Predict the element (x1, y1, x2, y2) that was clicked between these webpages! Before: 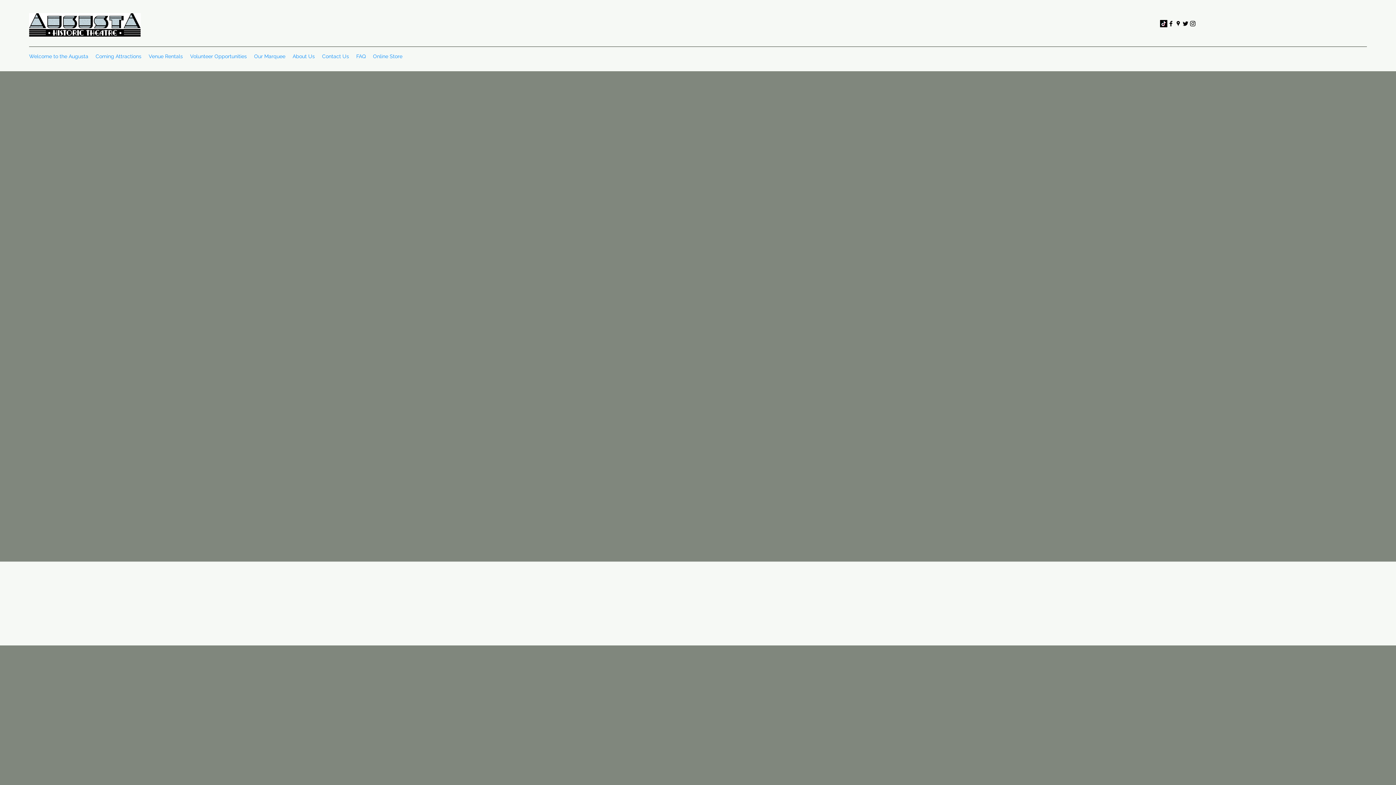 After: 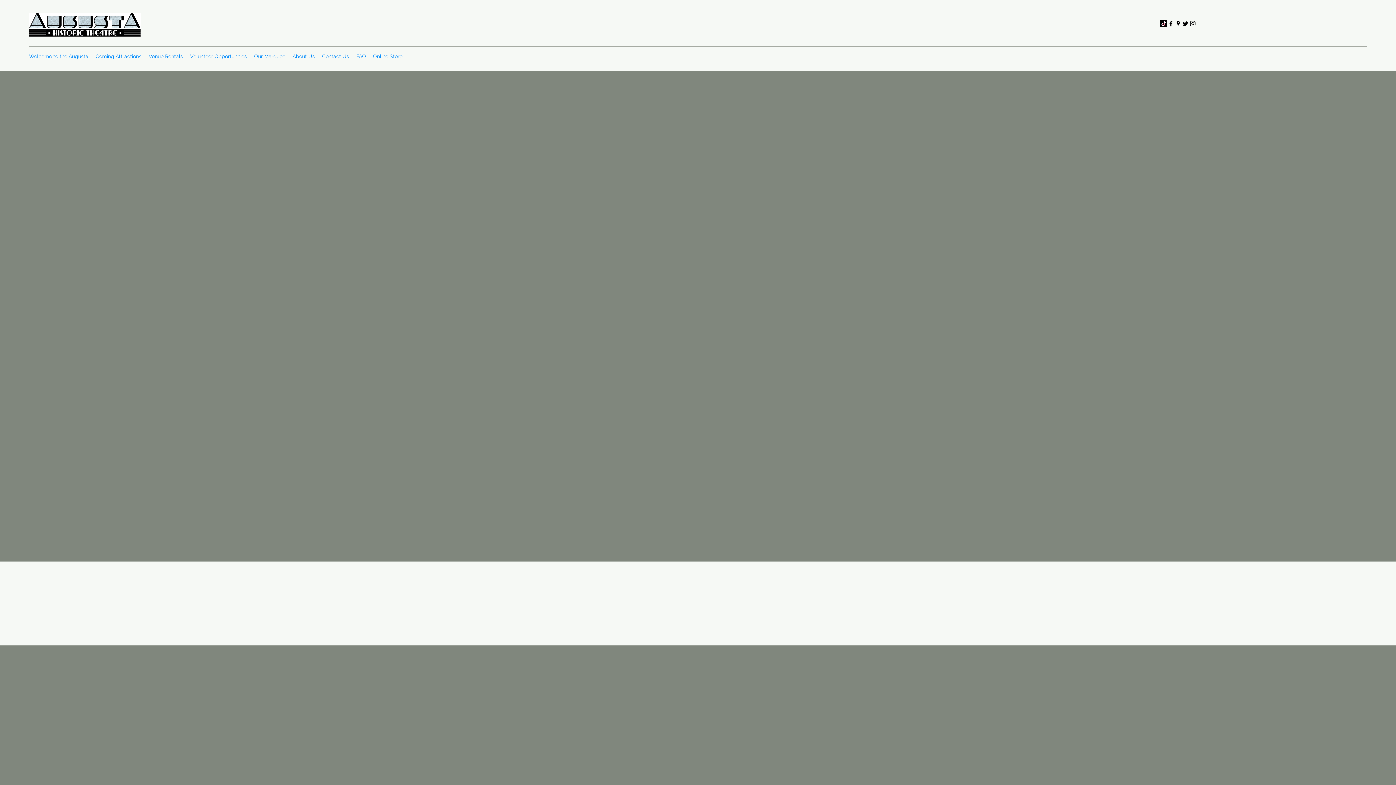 Action: label: Clear all bbox: (520, 101, 533, 105)